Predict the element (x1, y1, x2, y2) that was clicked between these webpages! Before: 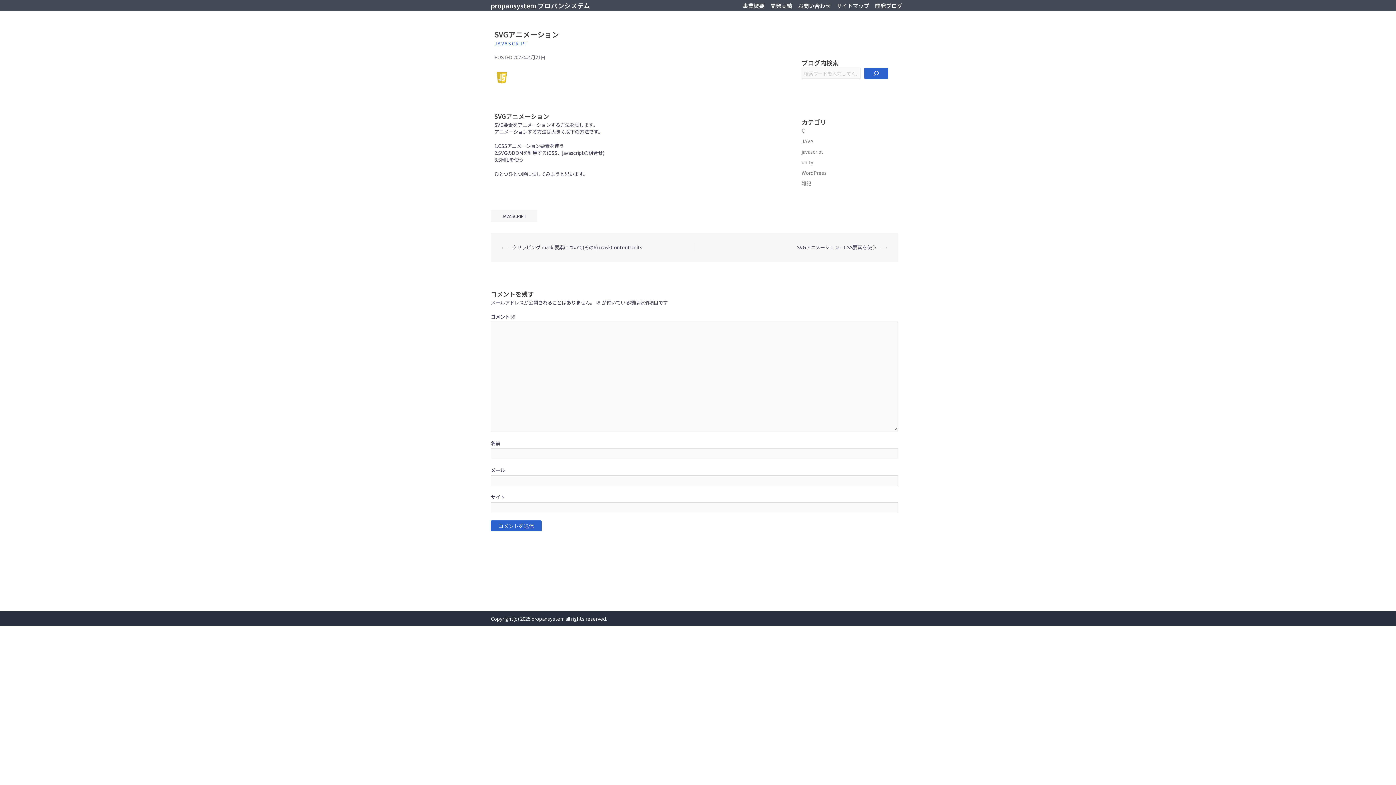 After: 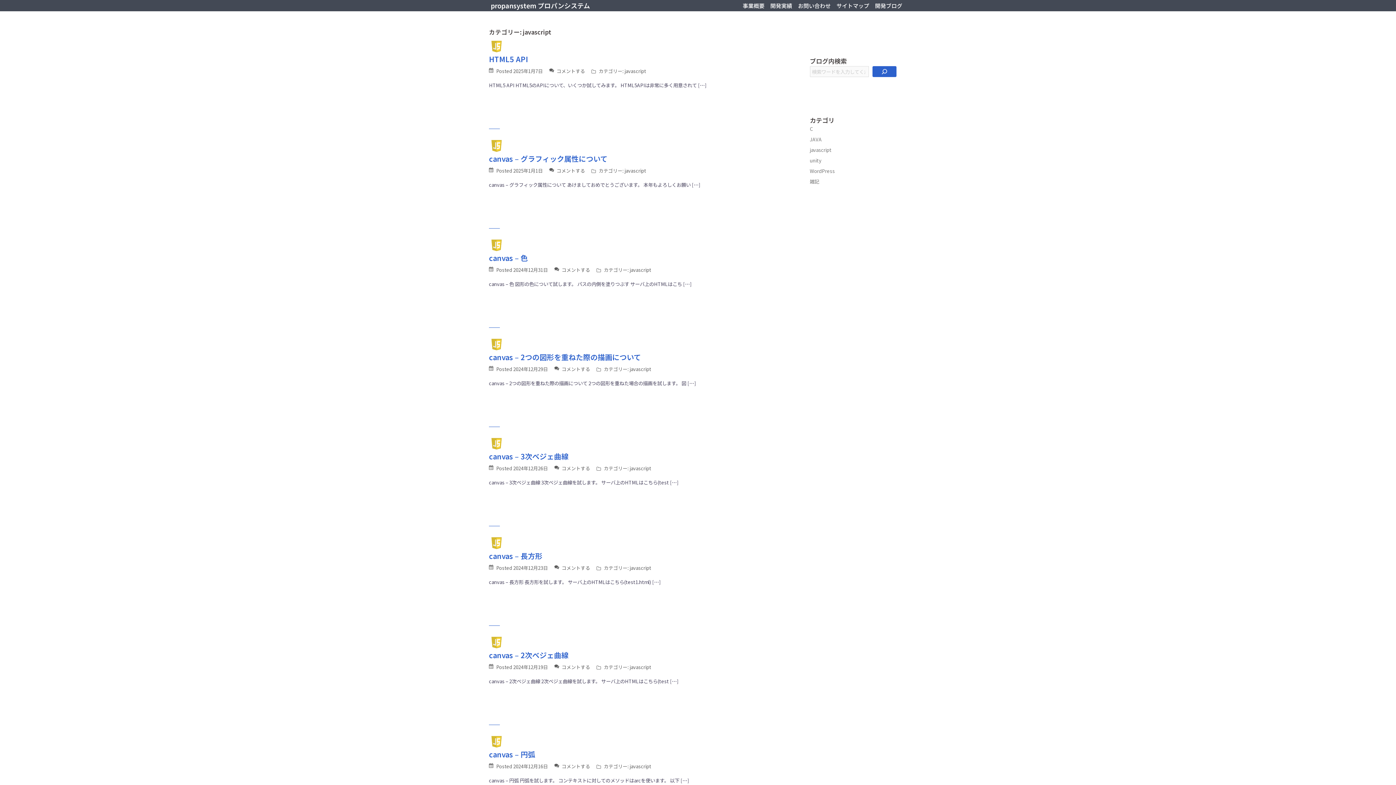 Action: label: JAVASCRIPT bbox: (494, 40, 528, 46)